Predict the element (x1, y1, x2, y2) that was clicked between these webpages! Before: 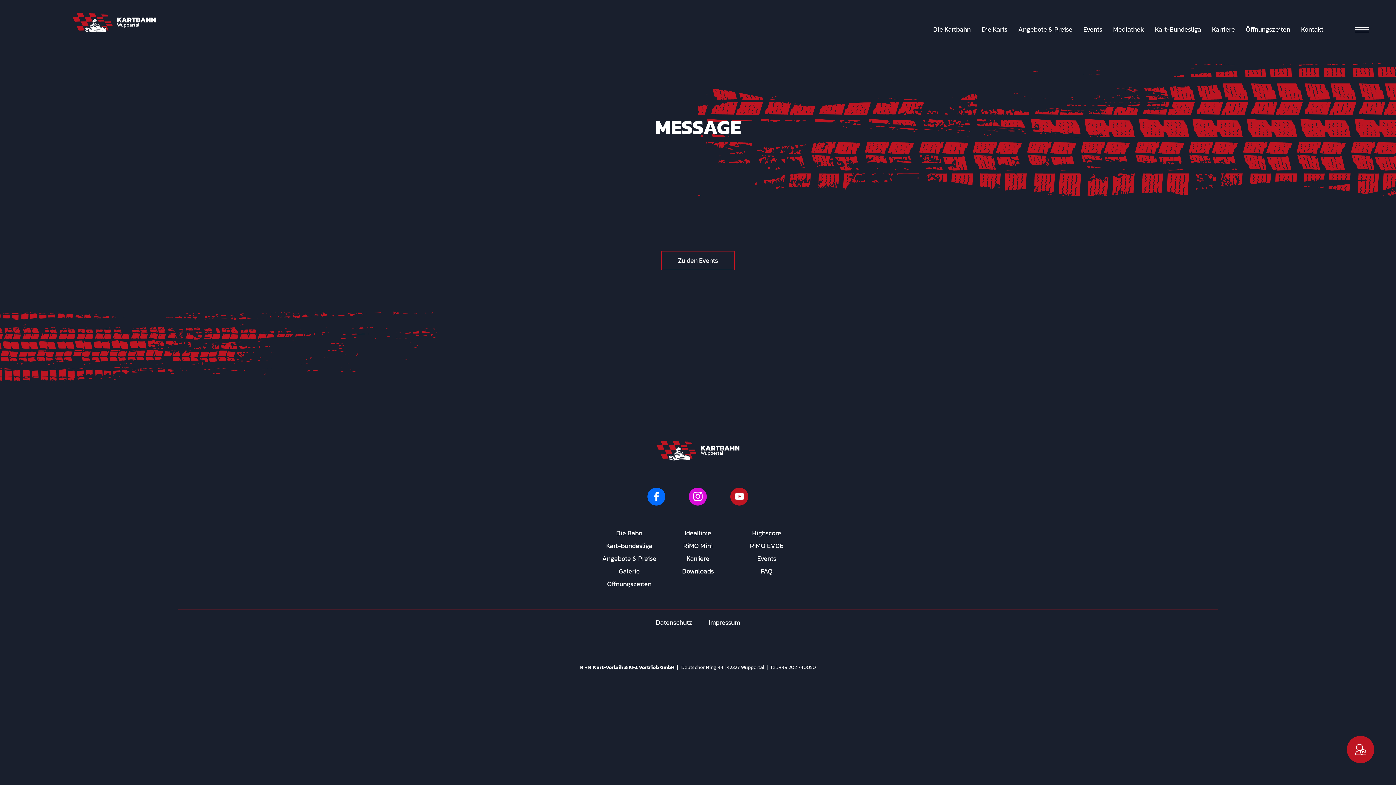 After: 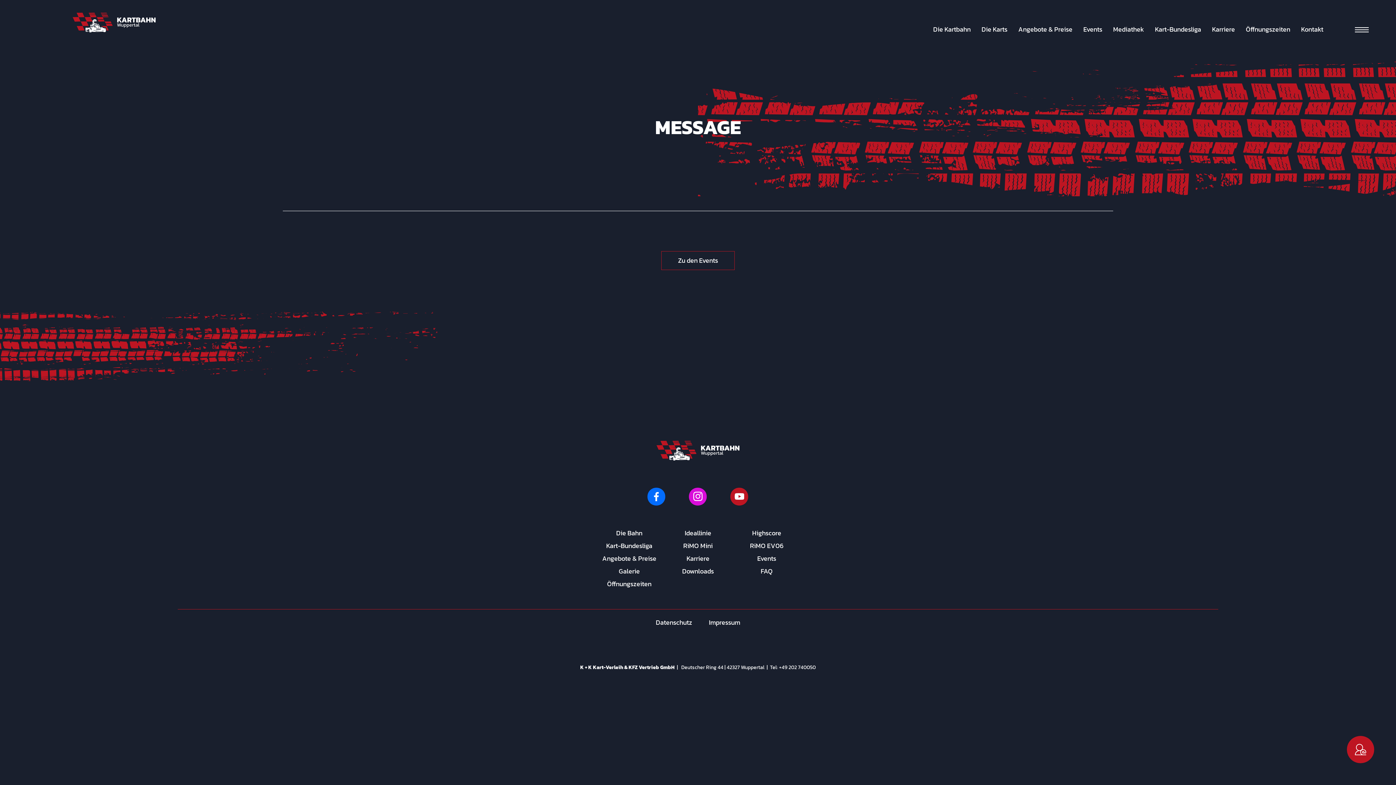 Action: bbox: (689, 487, 707, 505)